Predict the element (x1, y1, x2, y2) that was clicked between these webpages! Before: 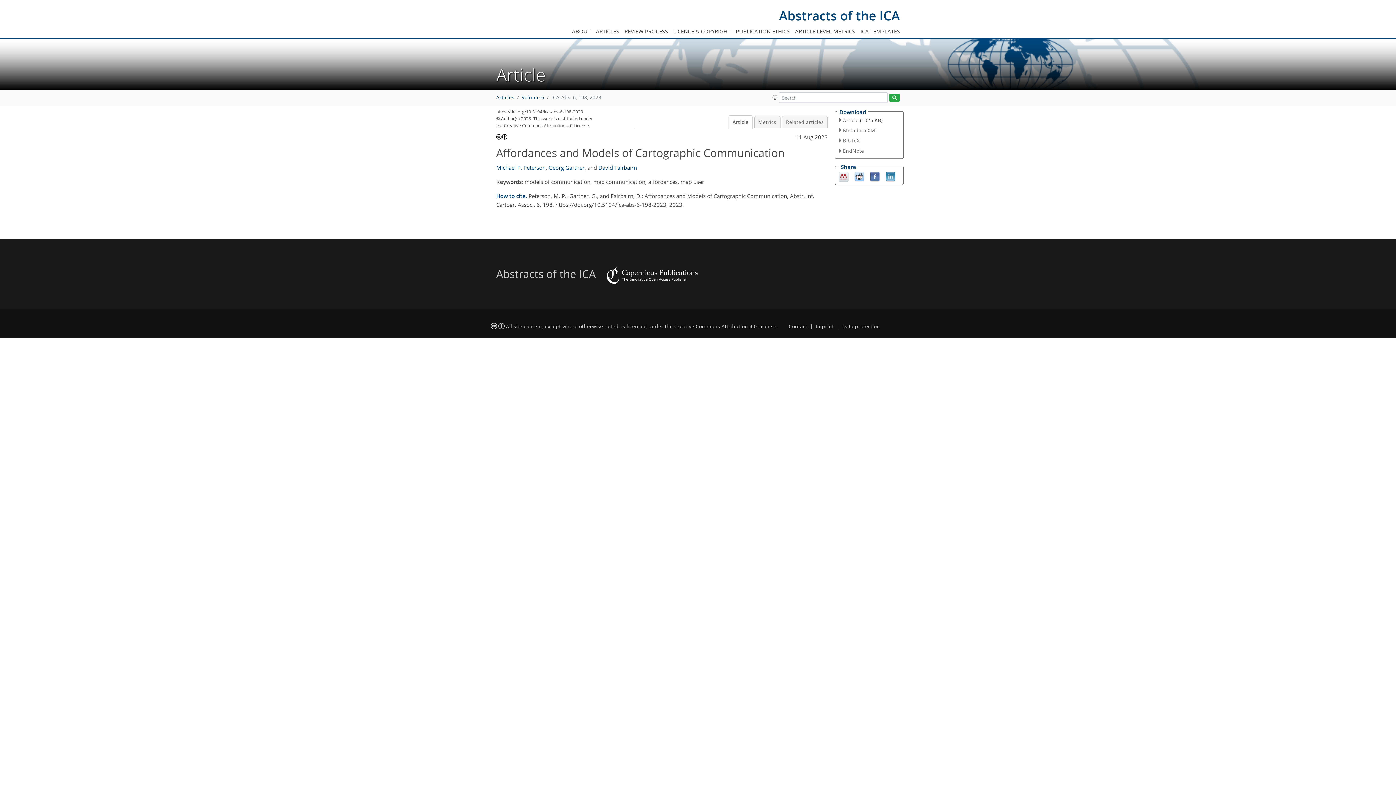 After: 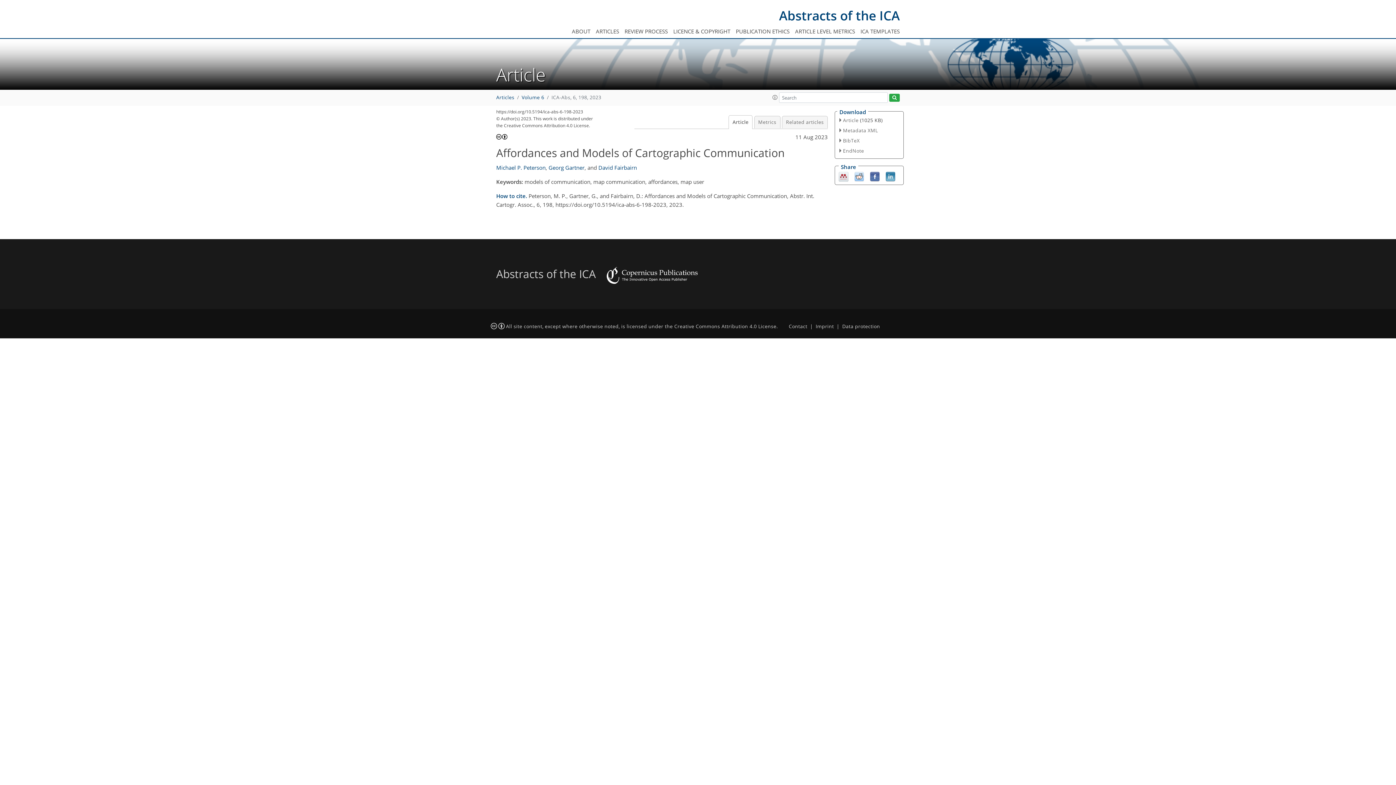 Action: bbox: (854, 172, 864, 179)